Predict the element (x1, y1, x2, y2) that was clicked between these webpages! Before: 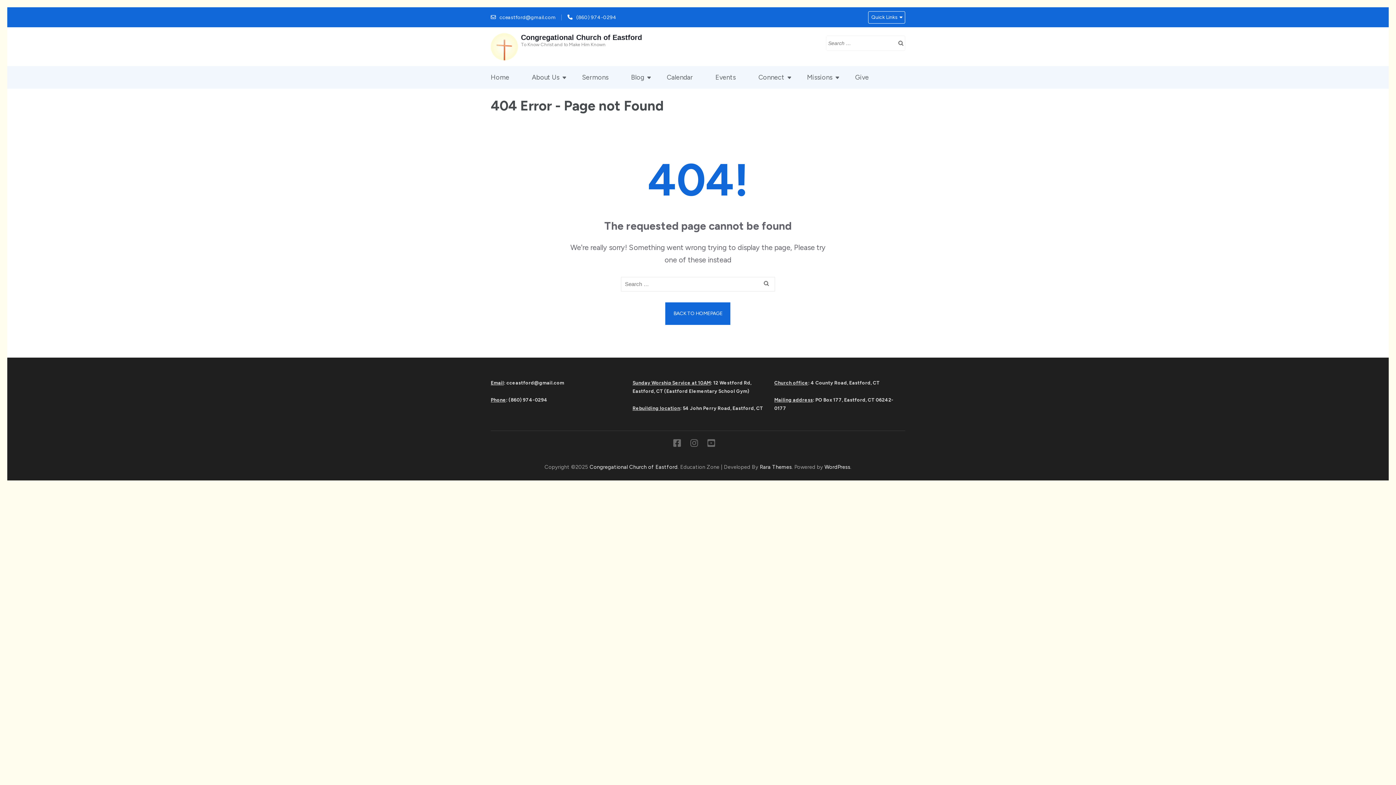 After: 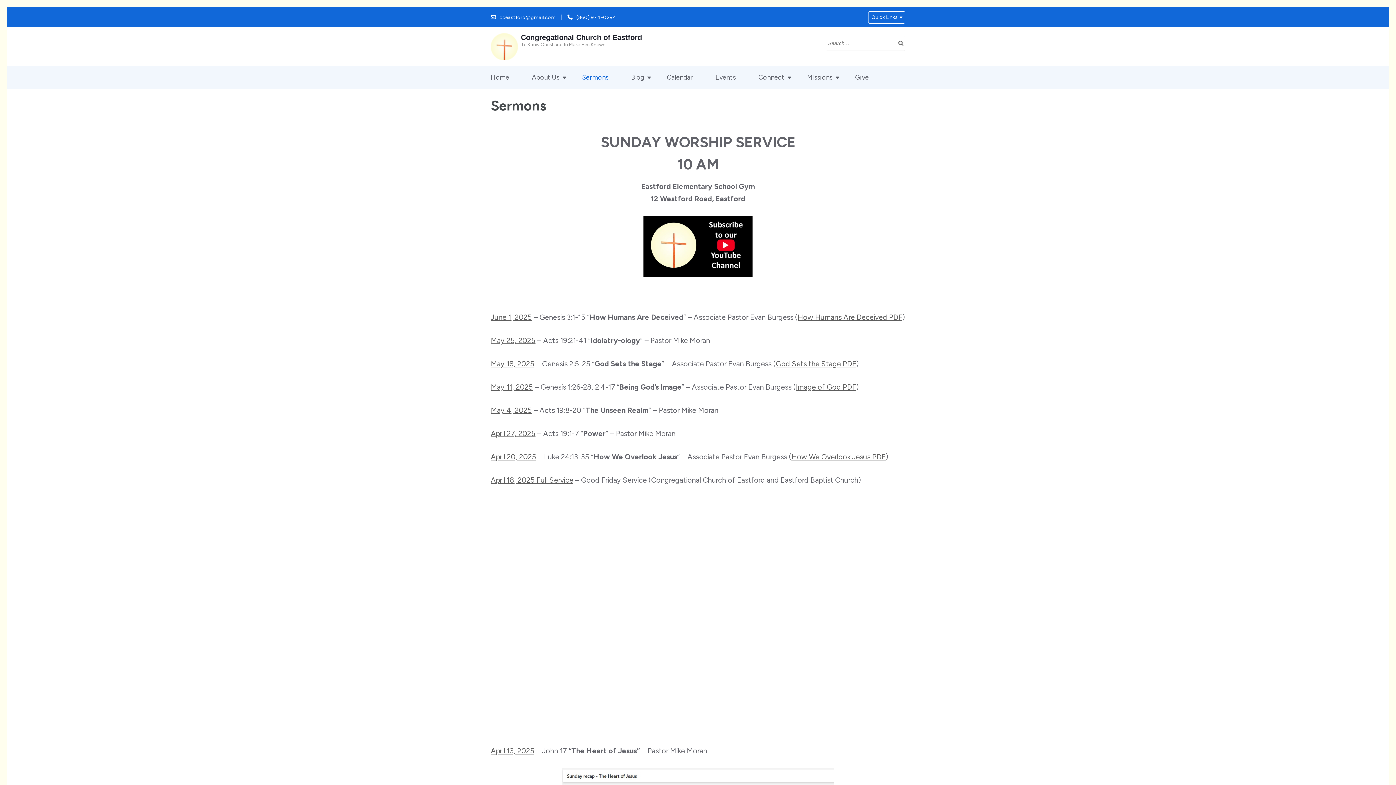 Action: bbox: (582, 66, 608, 88) label: Sermons